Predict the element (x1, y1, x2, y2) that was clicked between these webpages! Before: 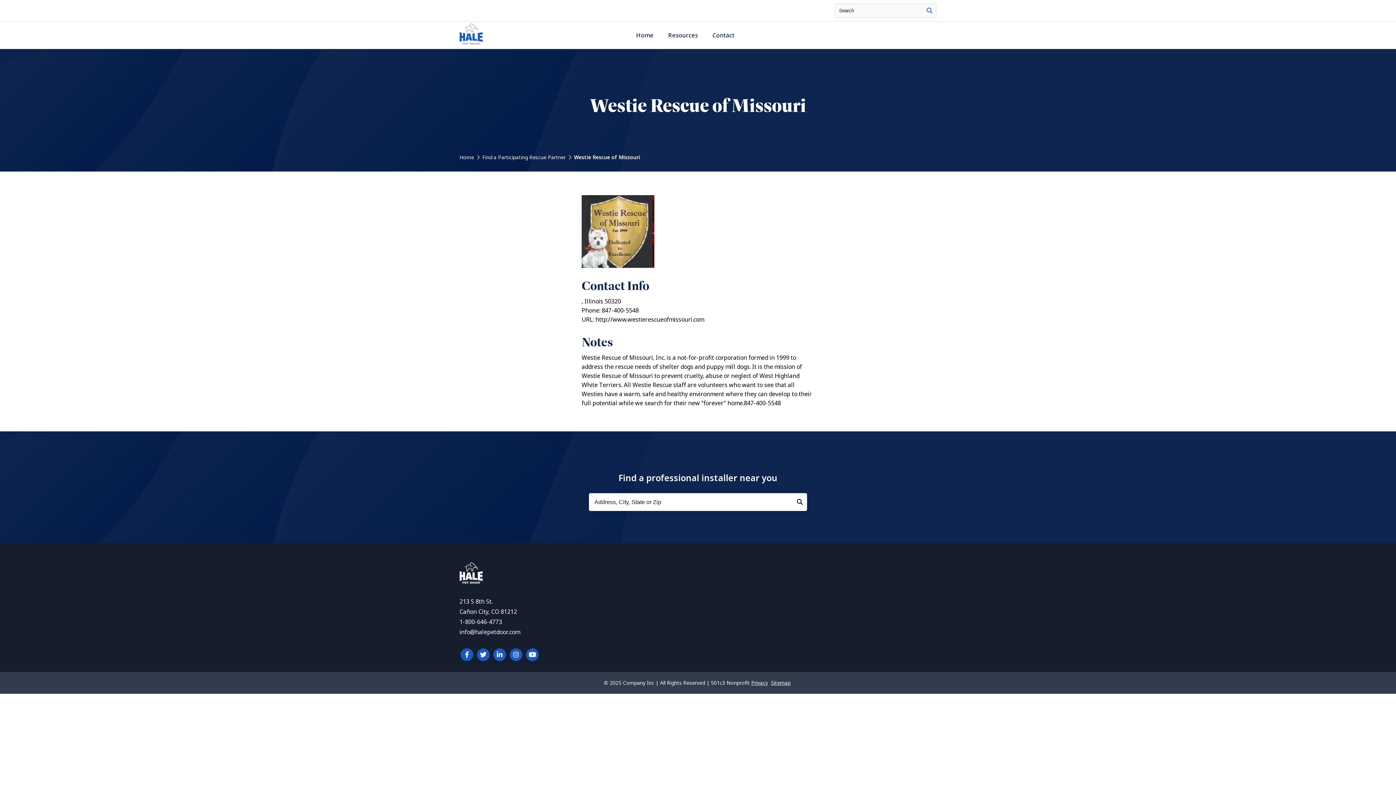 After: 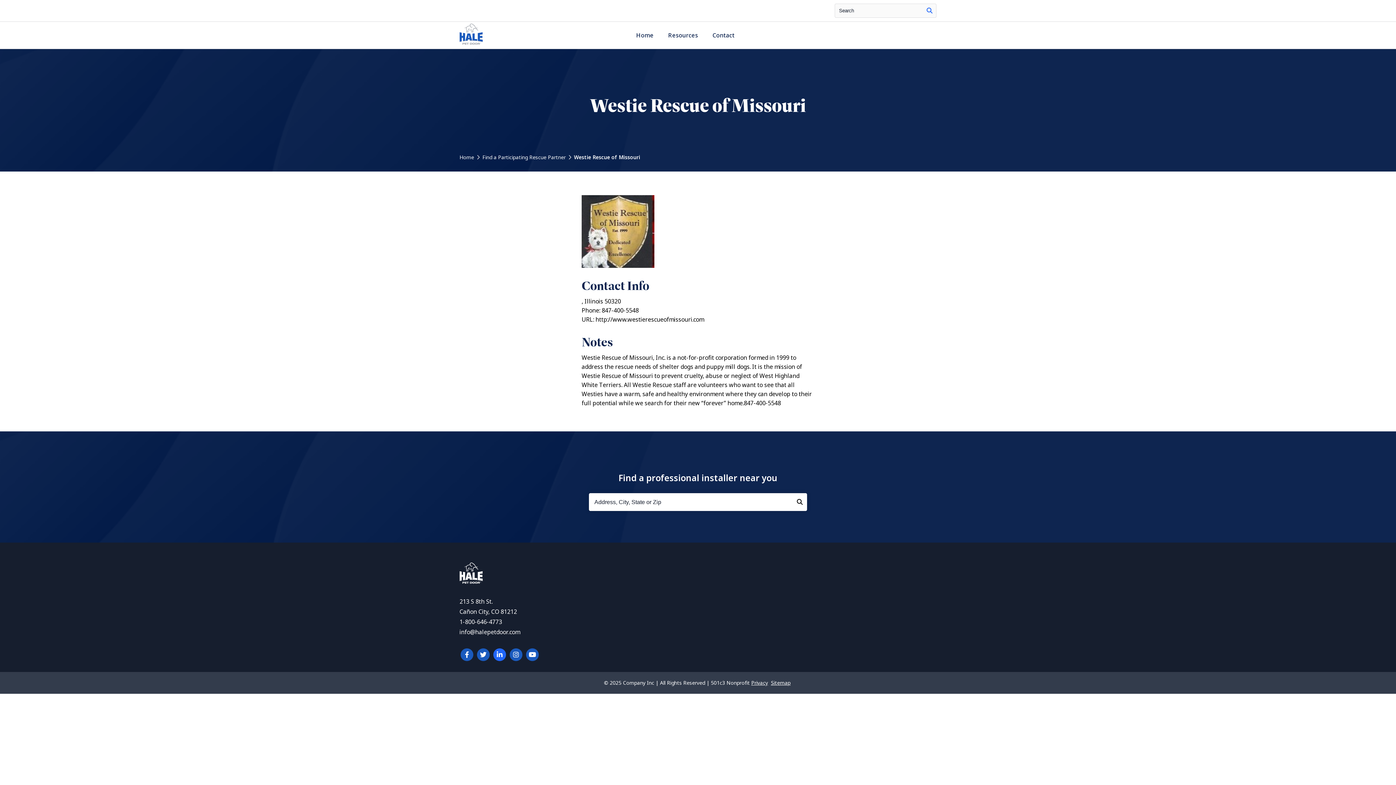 Action: bbox: (493, 648, 506, 661)